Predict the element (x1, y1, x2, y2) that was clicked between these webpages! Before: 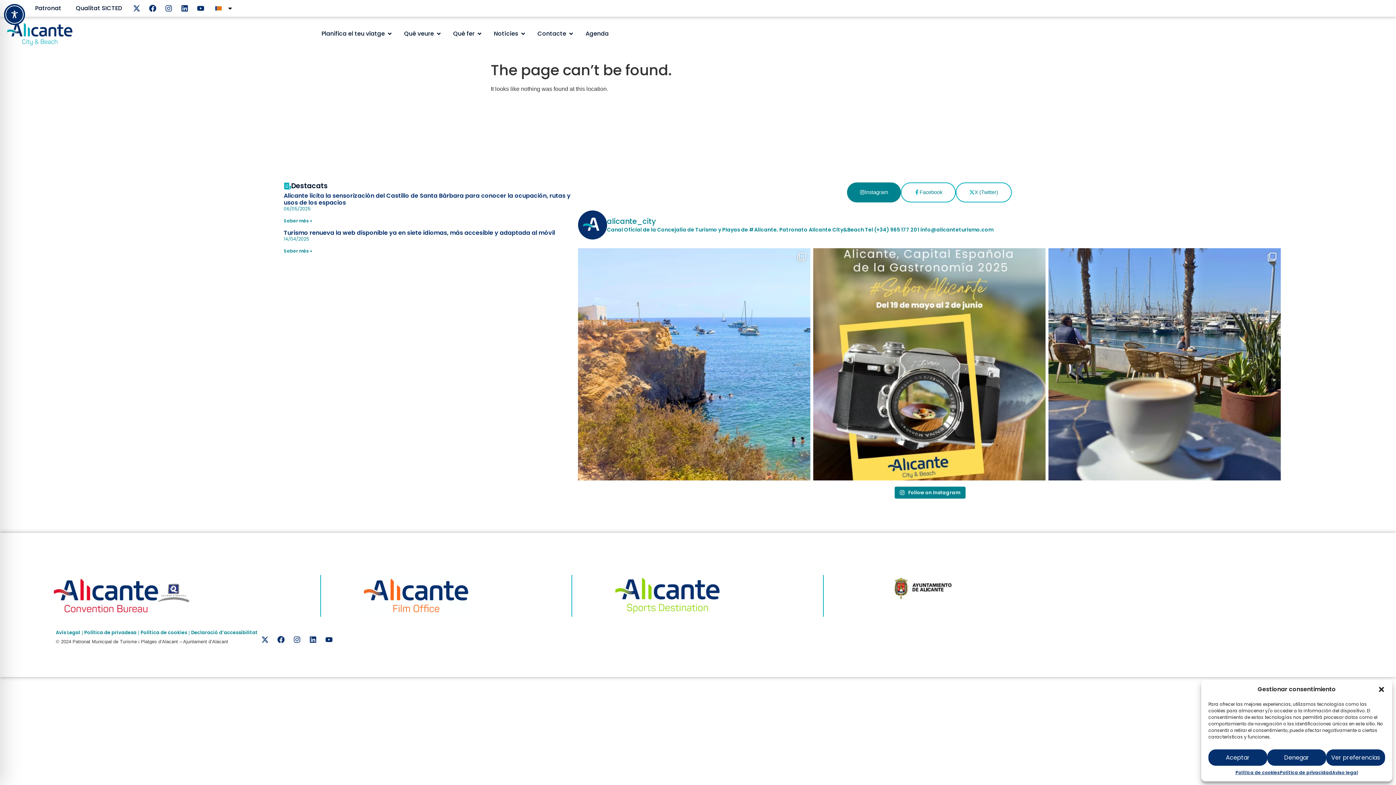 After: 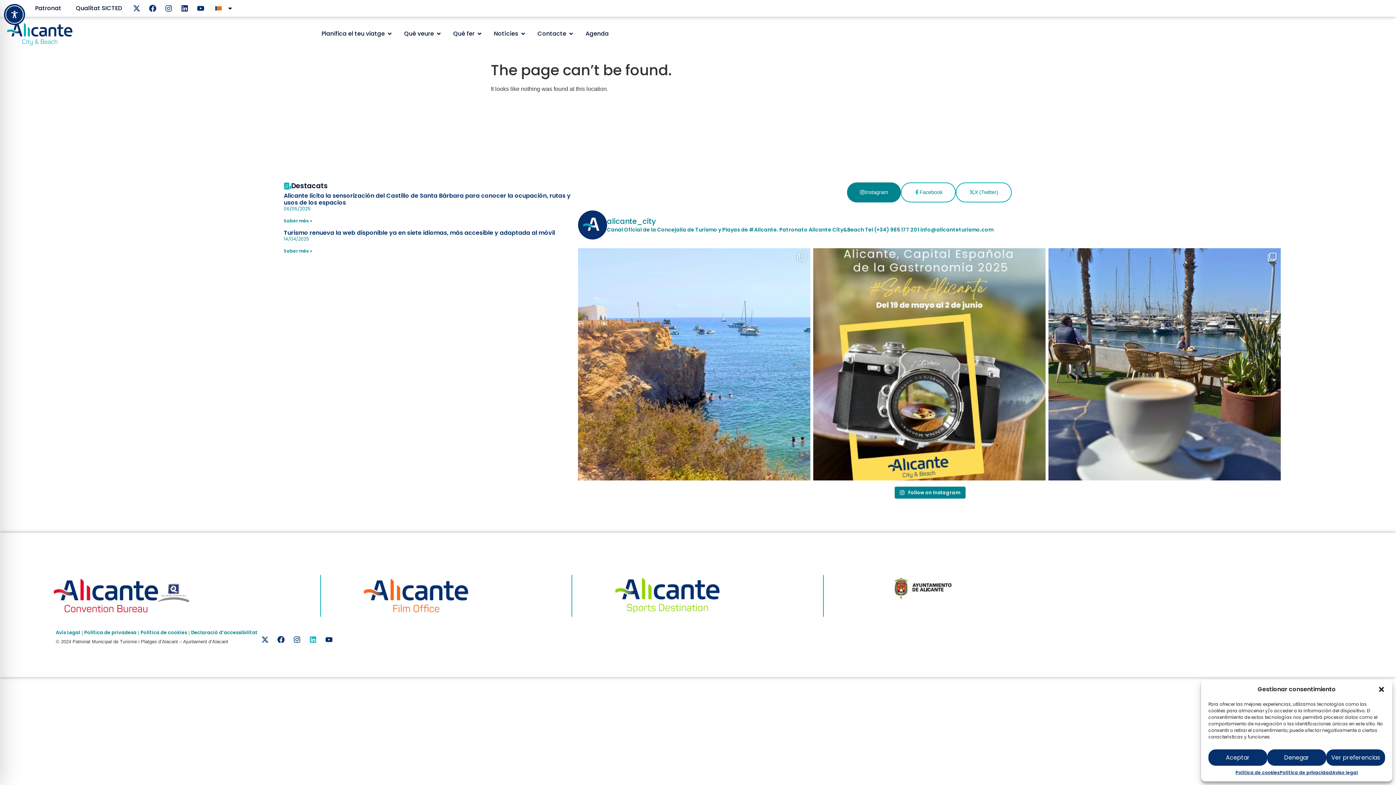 Action: label: Linkedin bbox: (305, 632, 320, 647)